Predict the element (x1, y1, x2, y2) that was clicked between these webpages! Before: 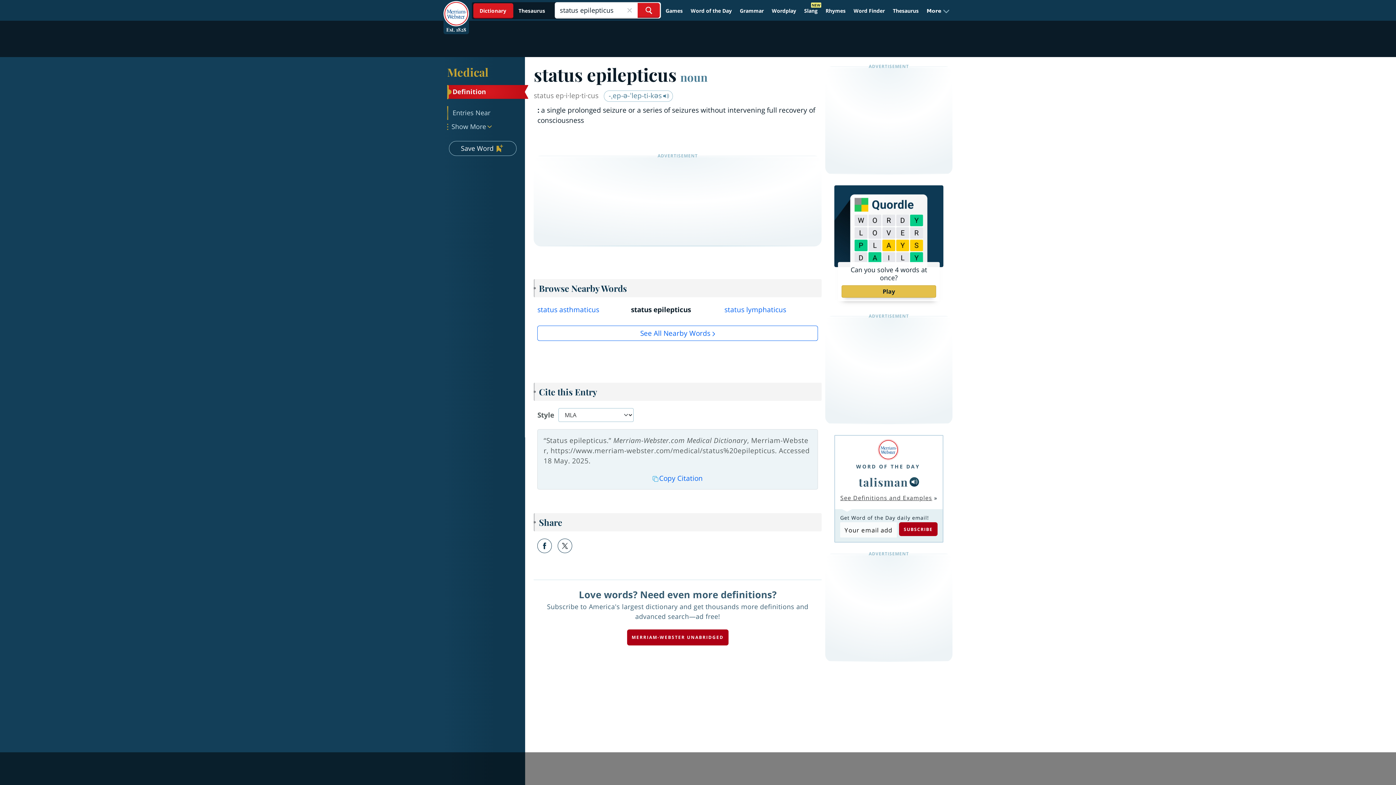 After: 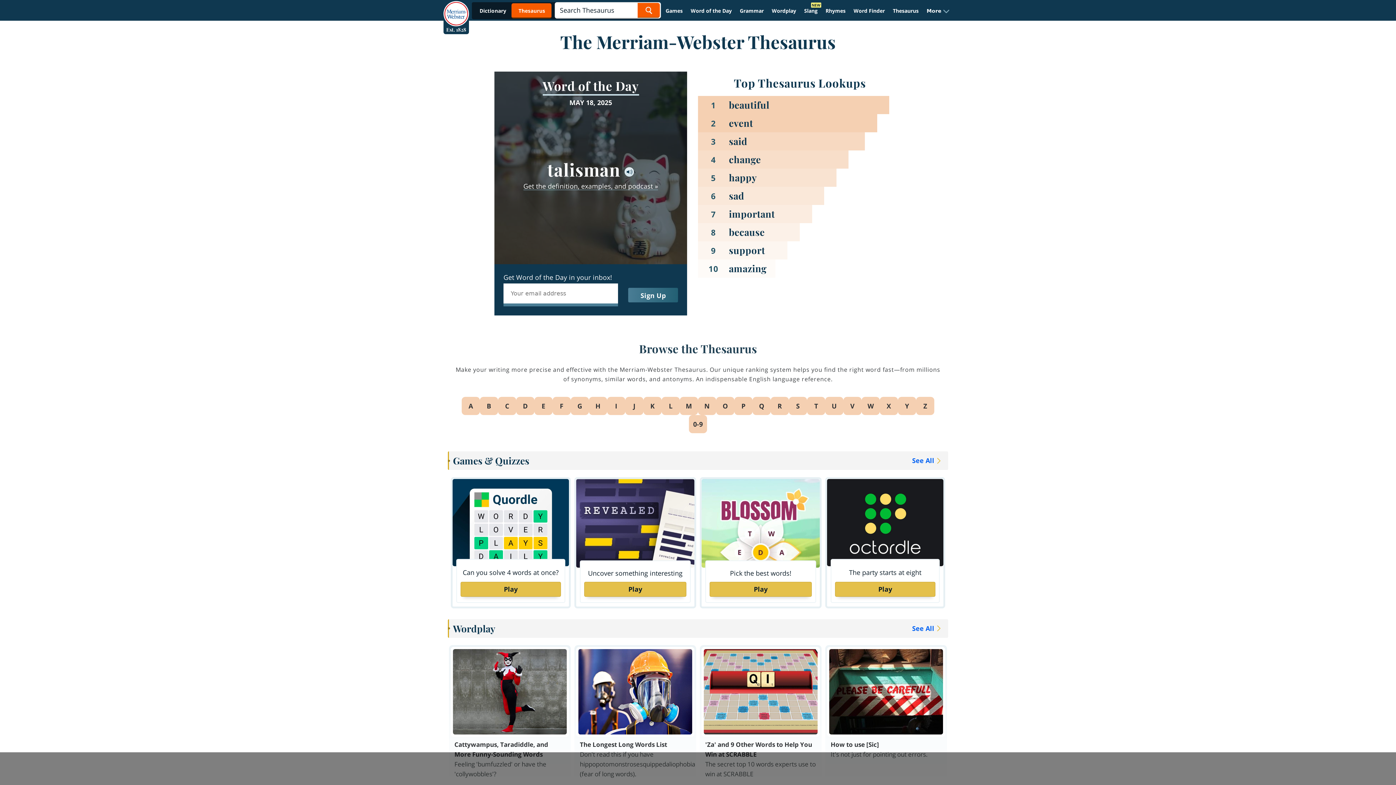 Action: bbox: (889, 4, 922, 17) label: Thesaurus